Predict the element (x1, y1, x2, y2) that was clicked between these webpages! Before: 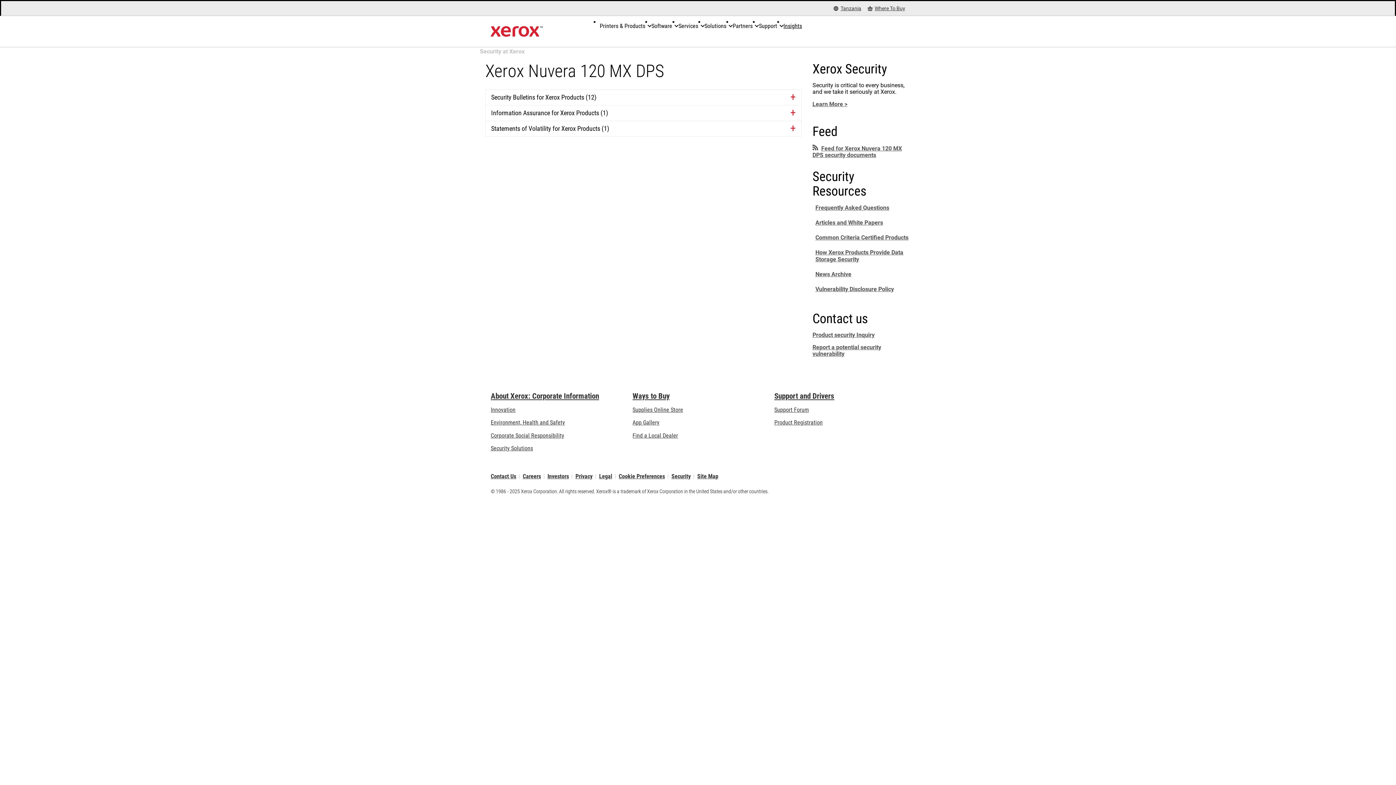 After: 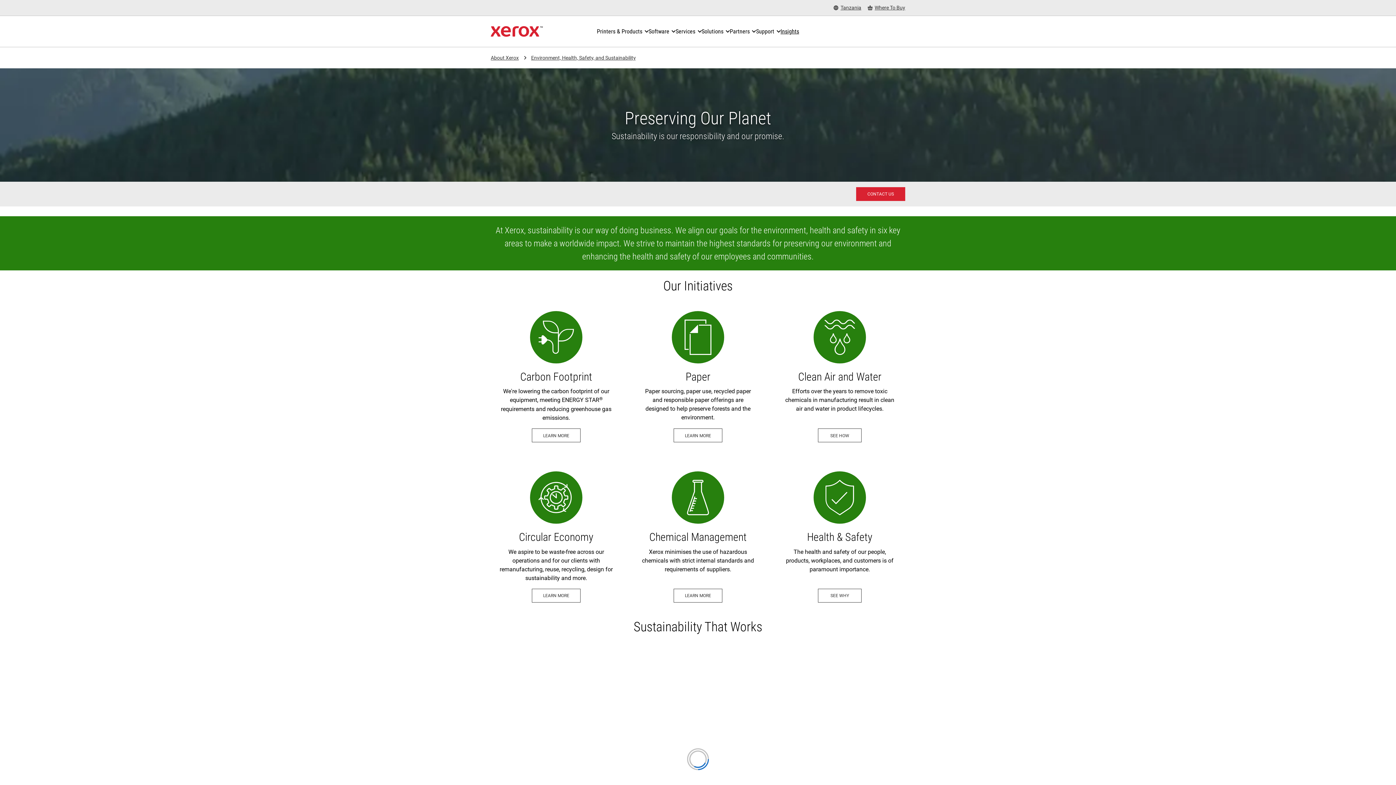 Action: label: Environment, Health and Safety: Environment, Health, Safety, and Sustainability at Xerox bbox: (490, 419, 565, 426)